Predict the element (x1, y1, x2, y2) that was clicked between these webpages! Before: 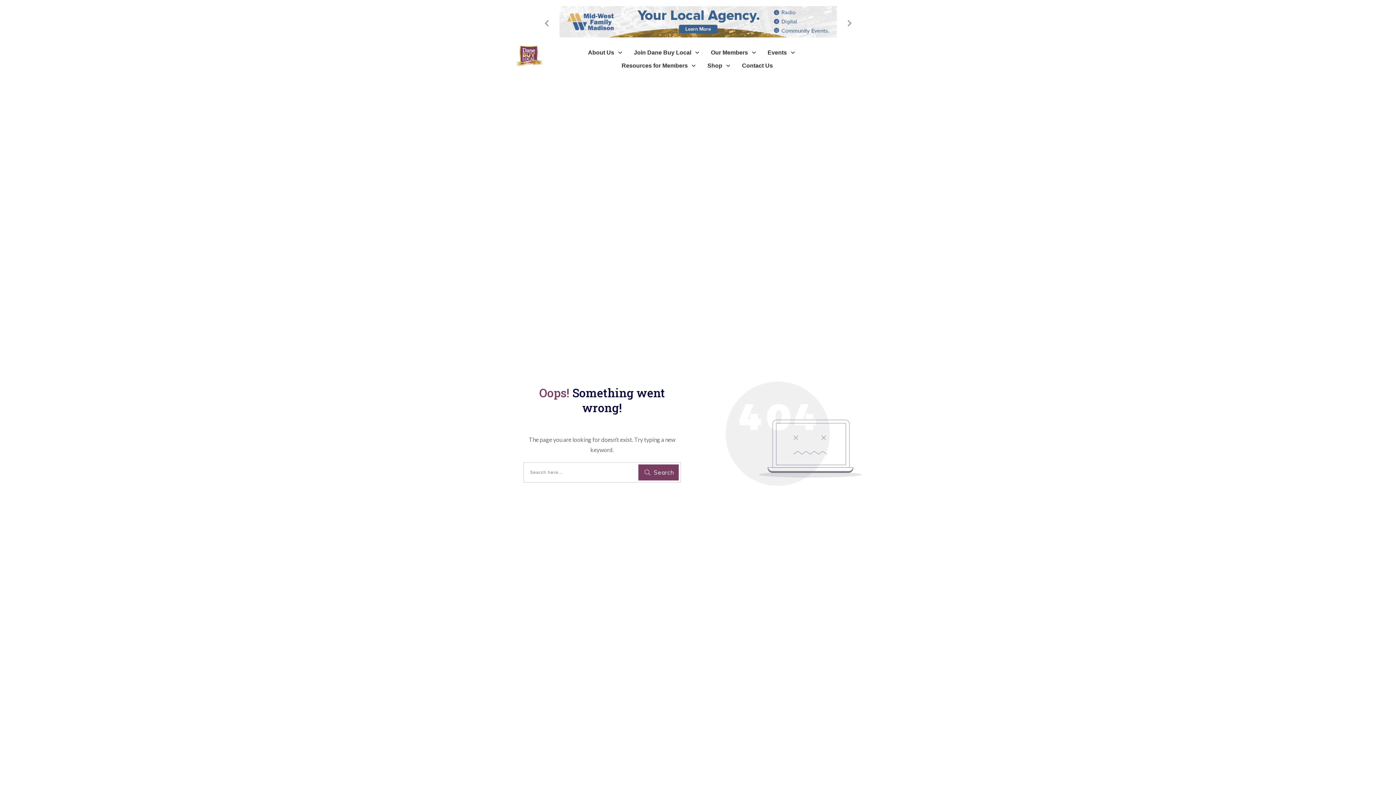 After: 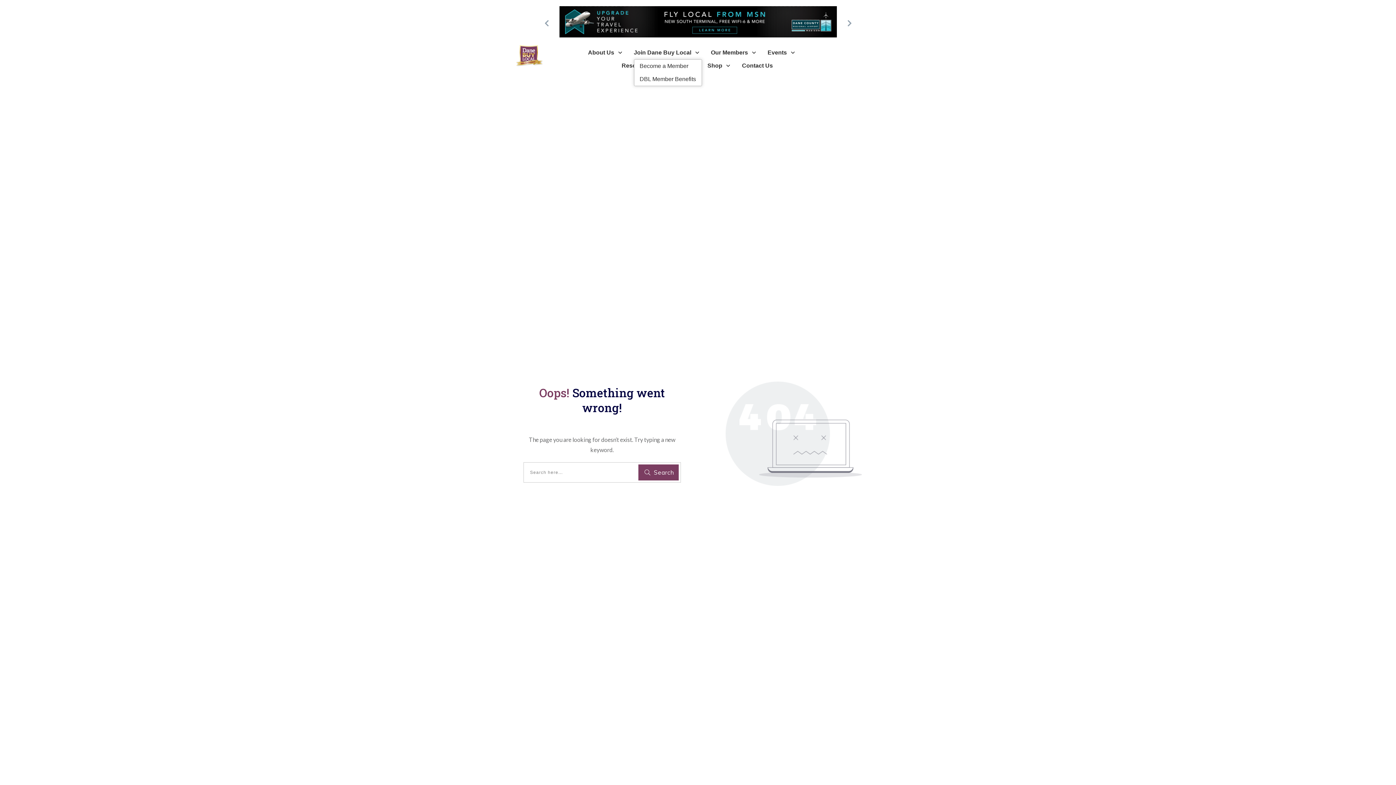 Action: bbox: (634, 46, 700, 58) label: Join Dane Buy Local